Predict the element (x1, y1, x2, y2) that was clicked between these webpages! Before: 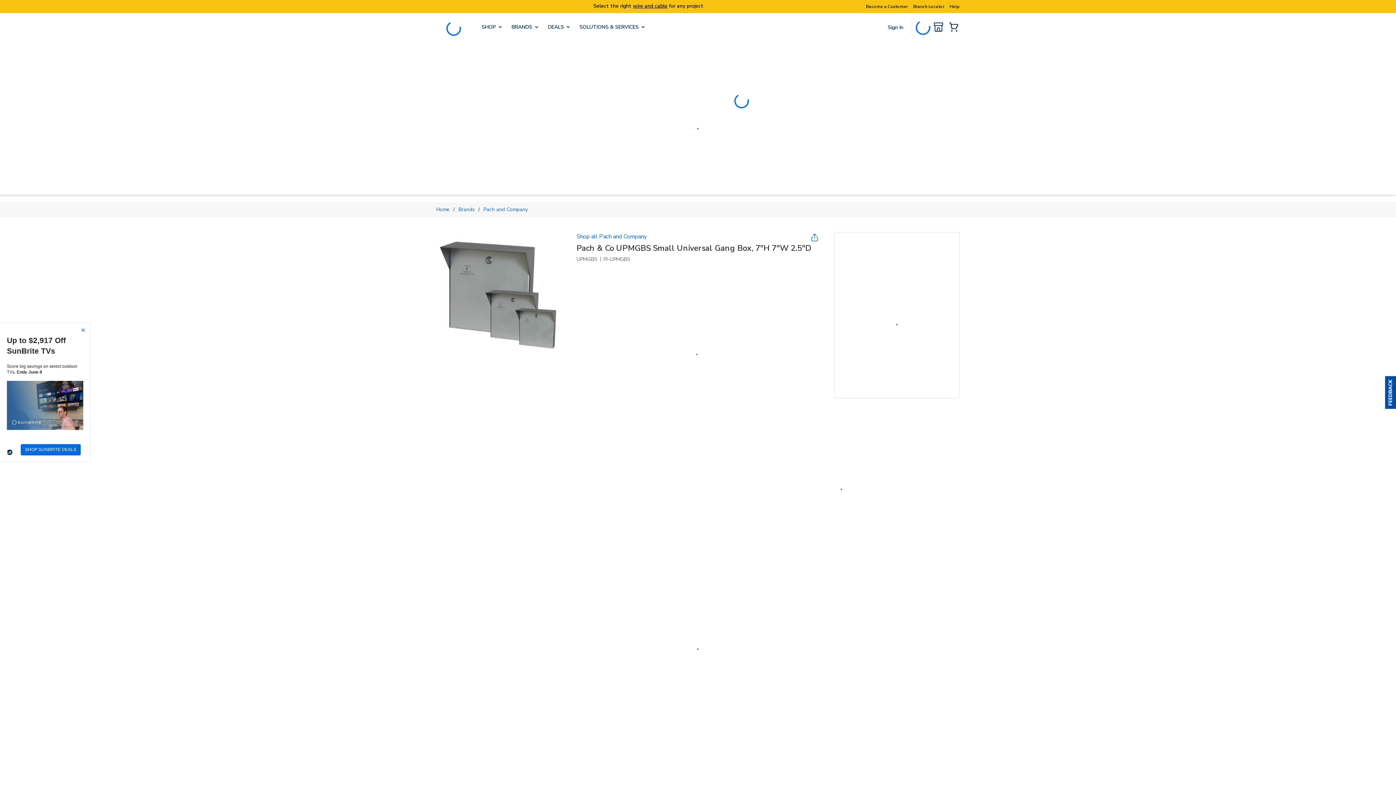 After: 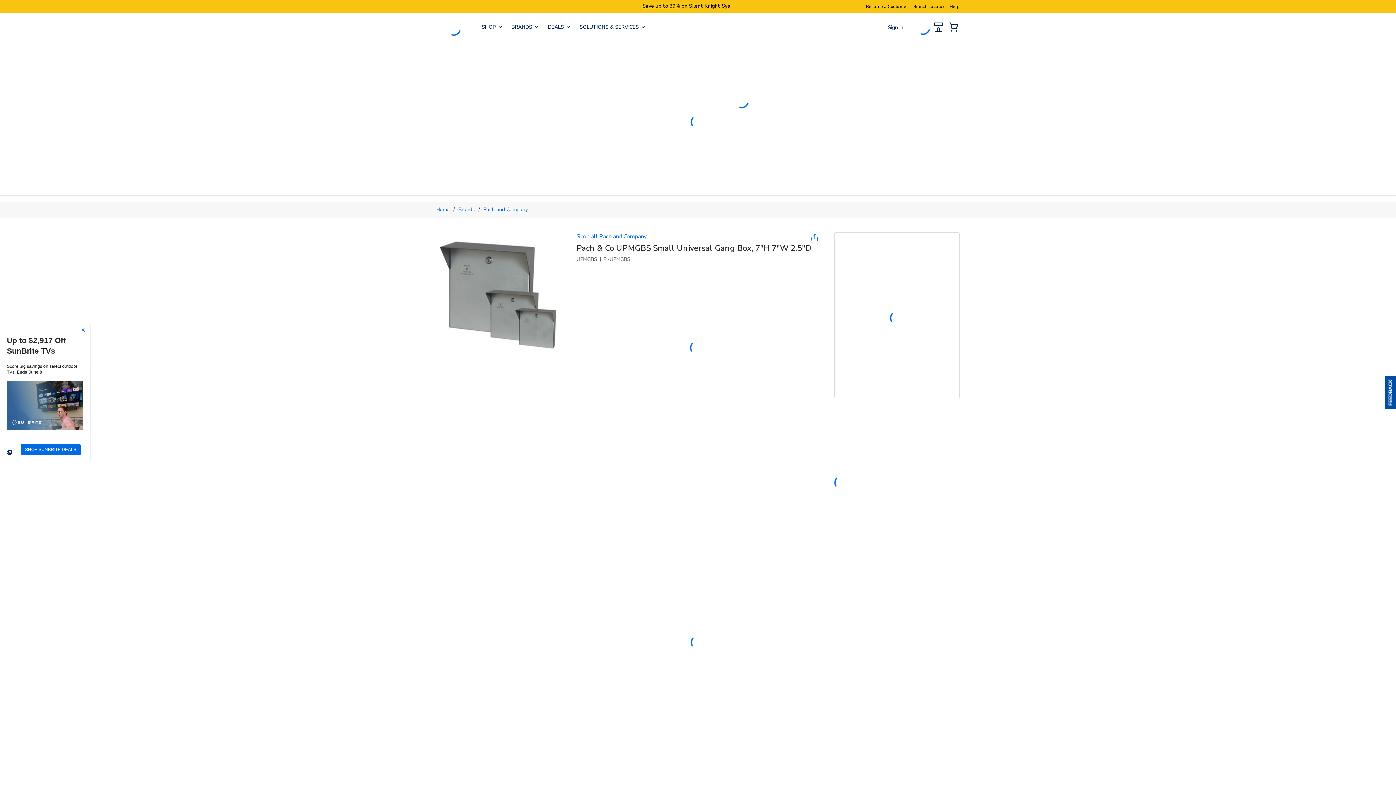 Action: bbox: (888, 23, 906, 31) label: Sign In